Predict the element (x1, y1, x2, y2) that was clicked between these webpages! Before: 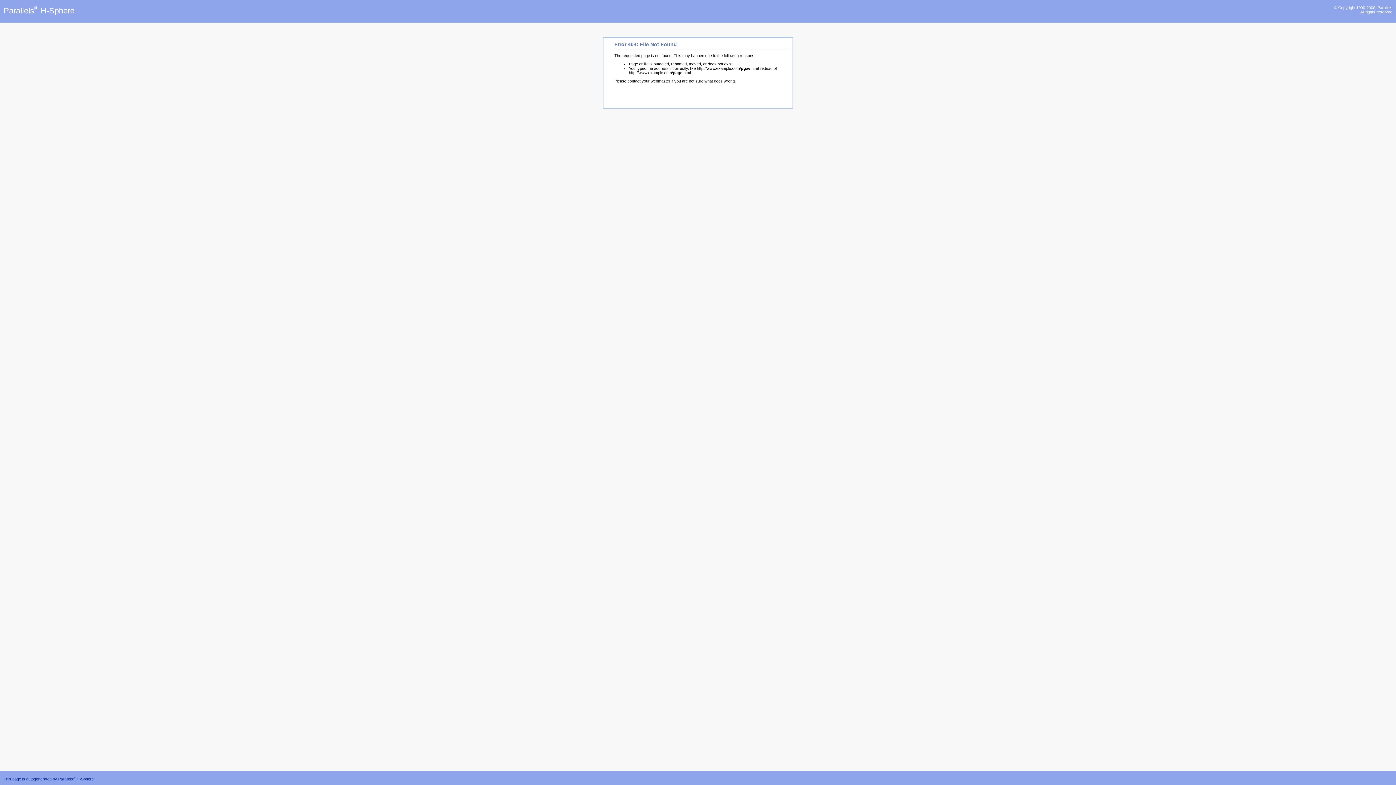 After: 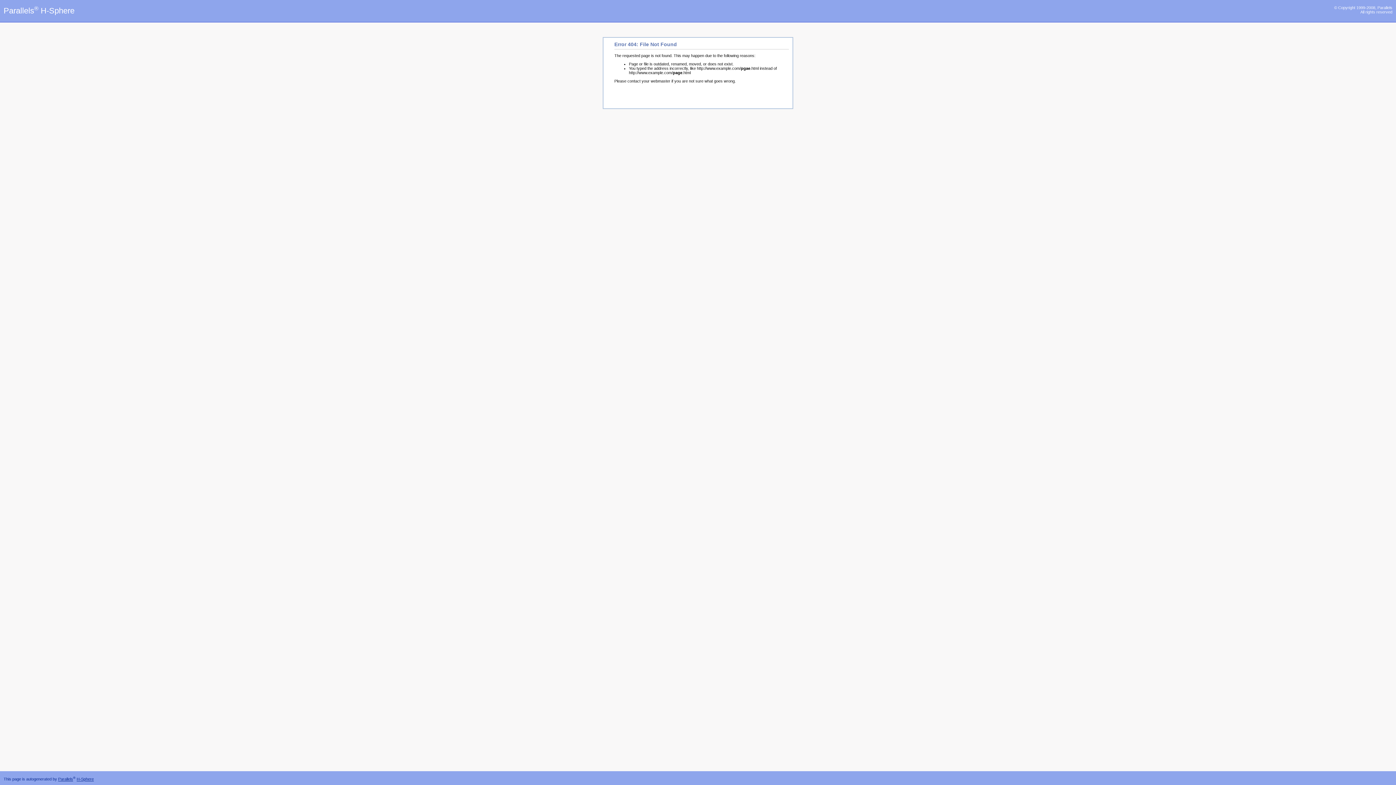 Action: bbox: (1334, 5, 1392, 14) label: © Copyright 1999-2008, Parallels
All rights reserved